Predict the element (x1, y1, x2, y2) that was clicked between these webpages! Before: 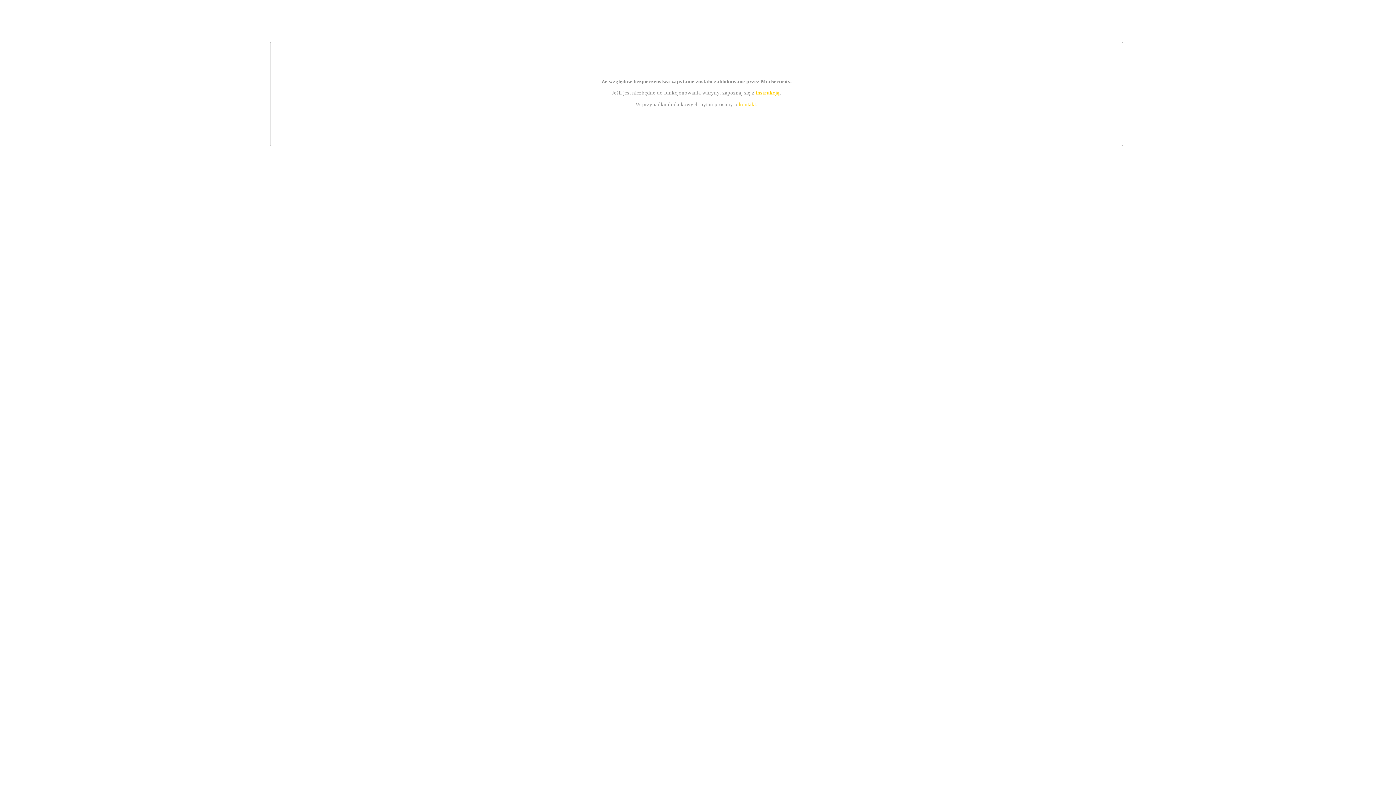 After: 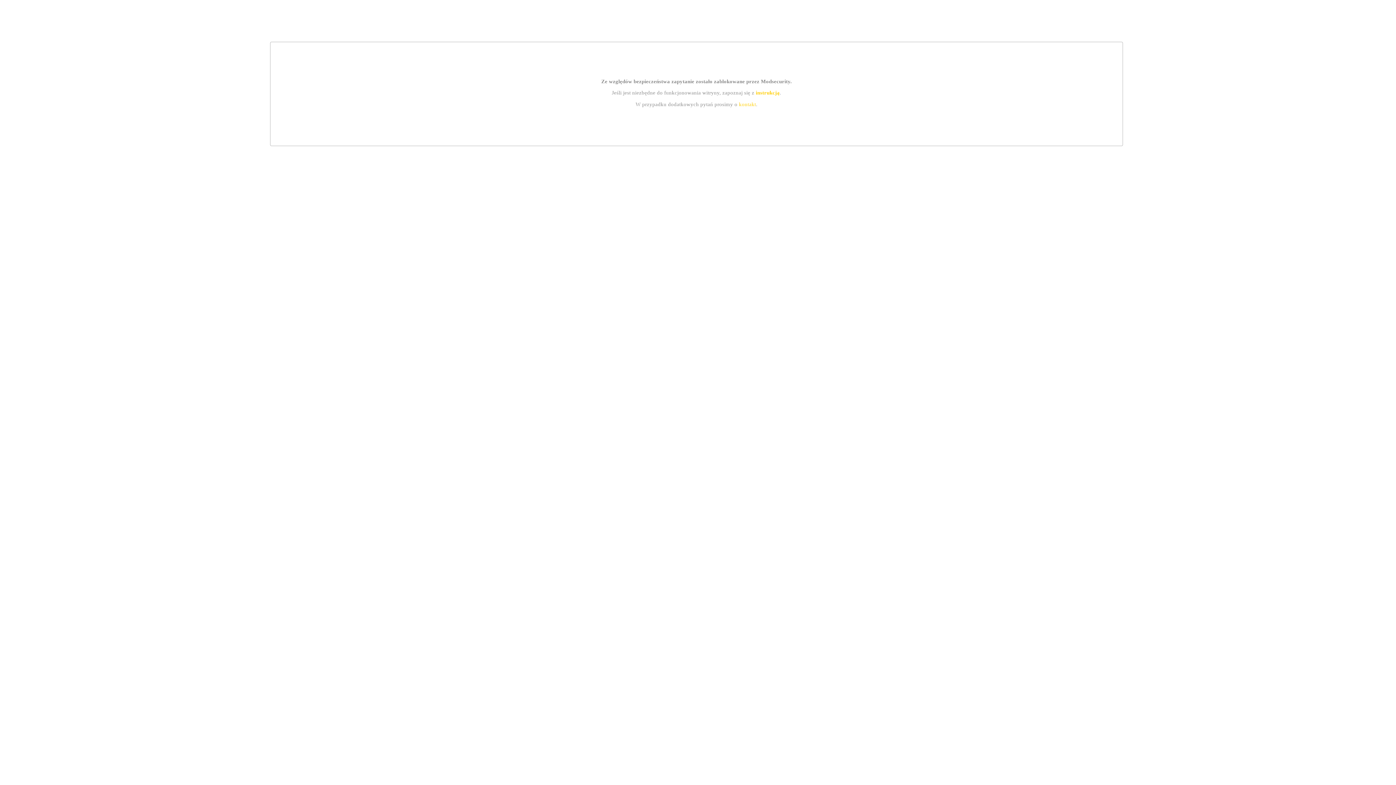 Action: label: kontakt bbox: (739, 101, 756, 107)